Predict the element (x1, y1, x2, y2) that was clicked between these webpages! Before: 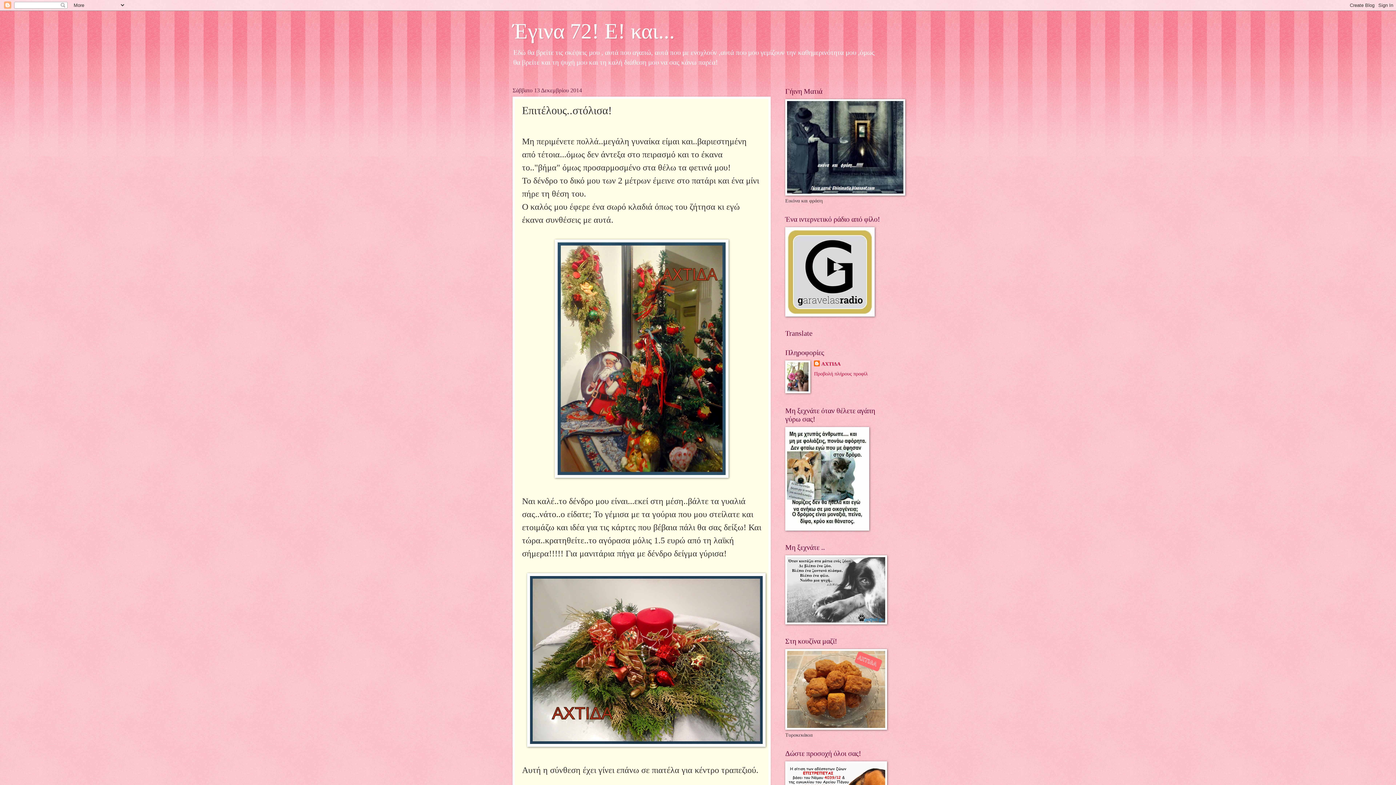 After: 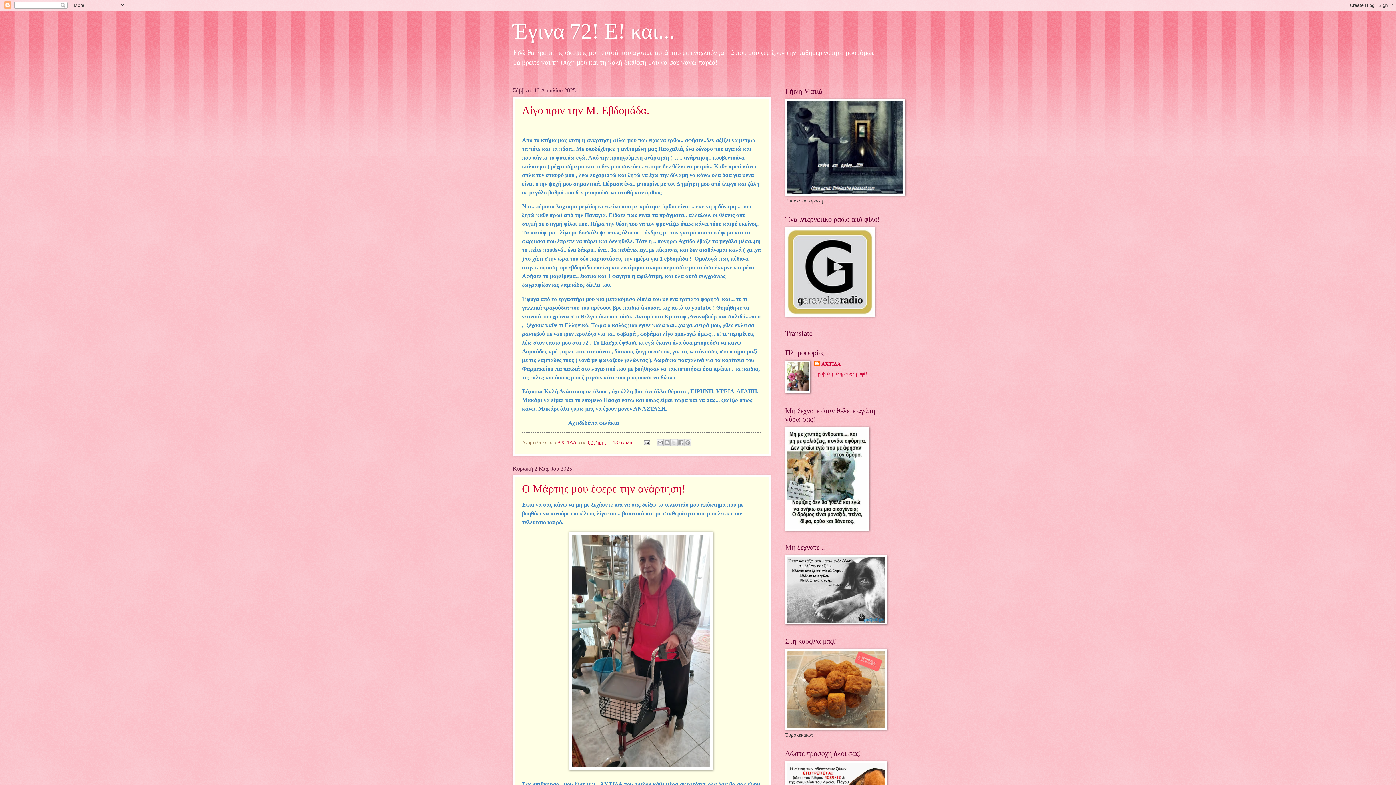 Action: bbox: (512, 19, 674, 43) label: Έγινα 72! Ε! και...